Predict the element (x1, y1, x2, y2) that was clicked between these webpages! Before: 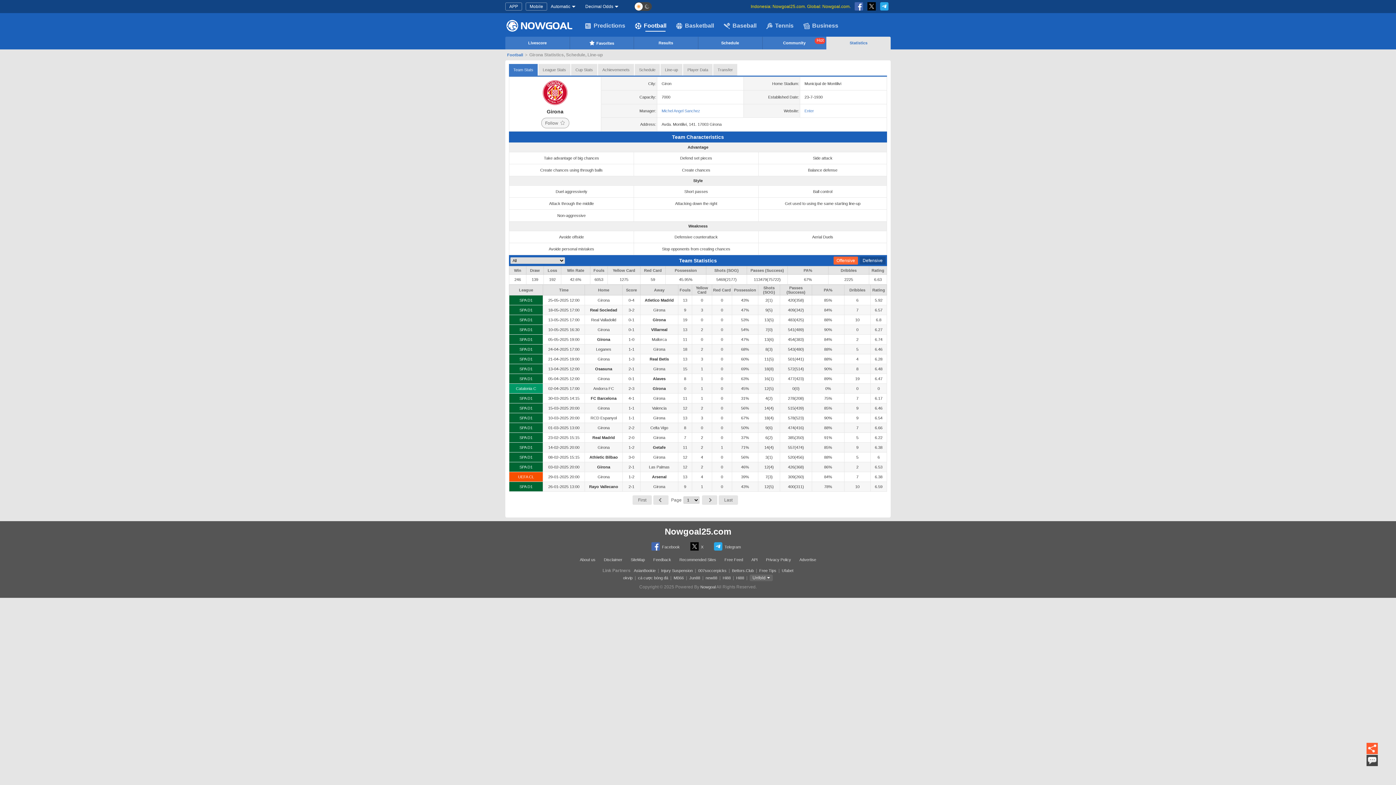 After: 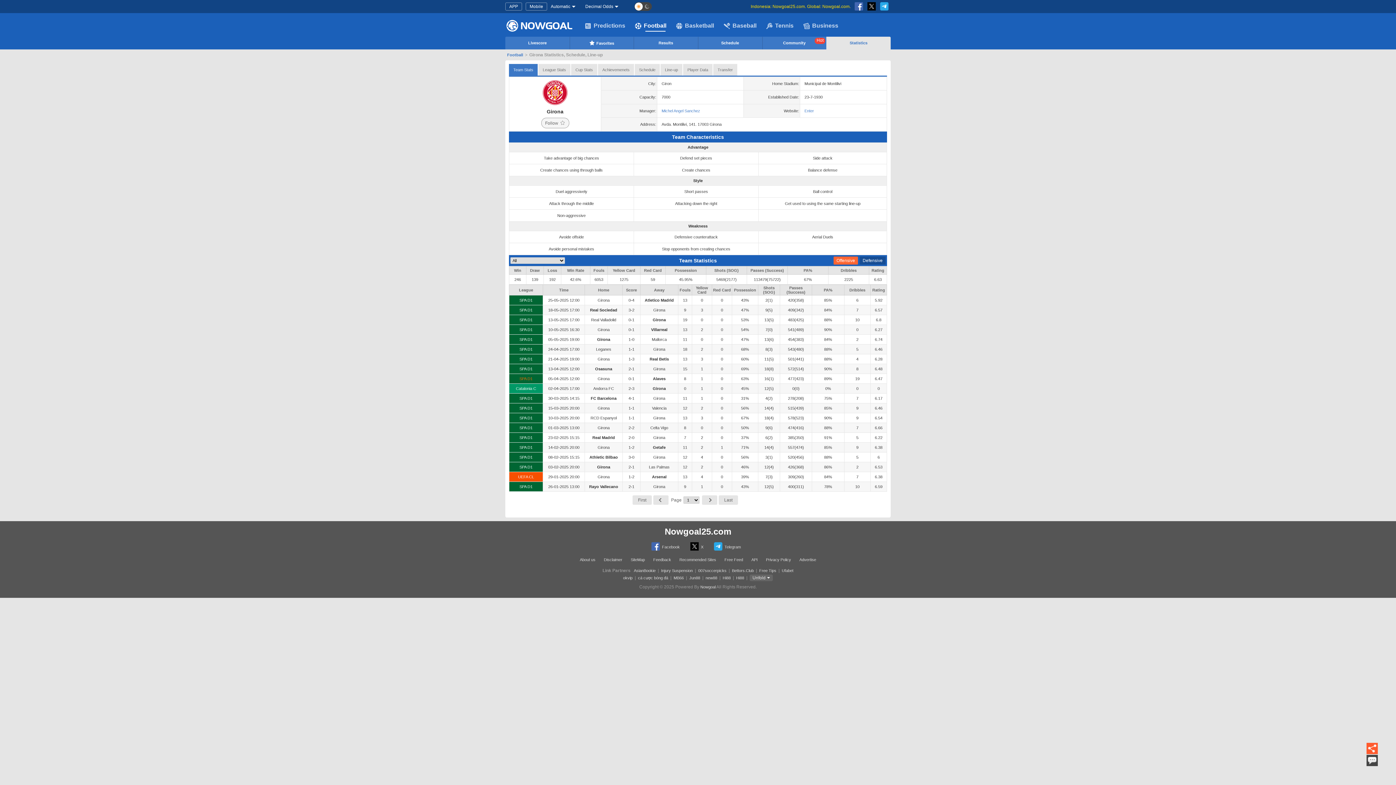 Action: bbox: (519, 376, 532, 381) label: SPA D1